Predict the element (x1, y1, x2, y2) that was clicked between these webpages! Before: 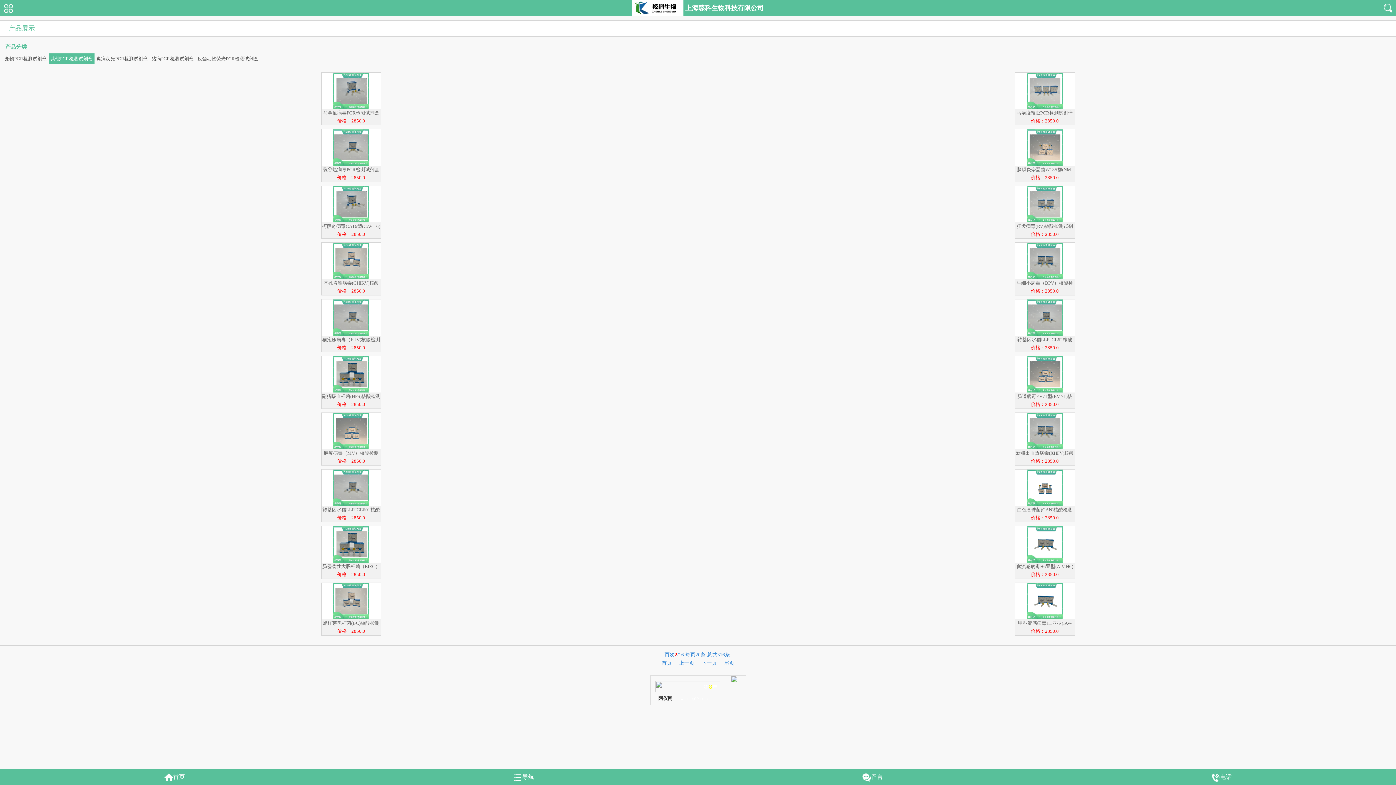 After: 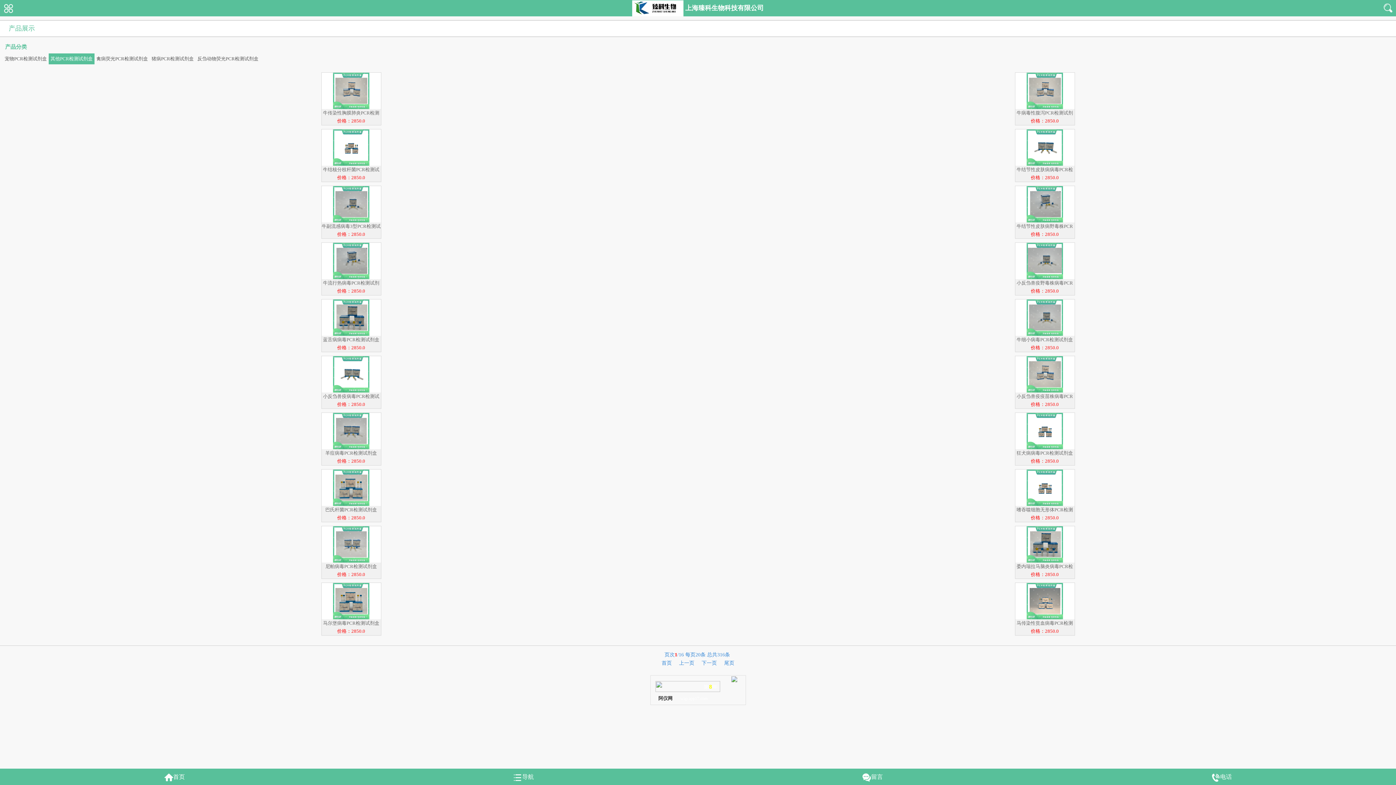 Action: bbox: (658, 657, 675, 669) label: 首页